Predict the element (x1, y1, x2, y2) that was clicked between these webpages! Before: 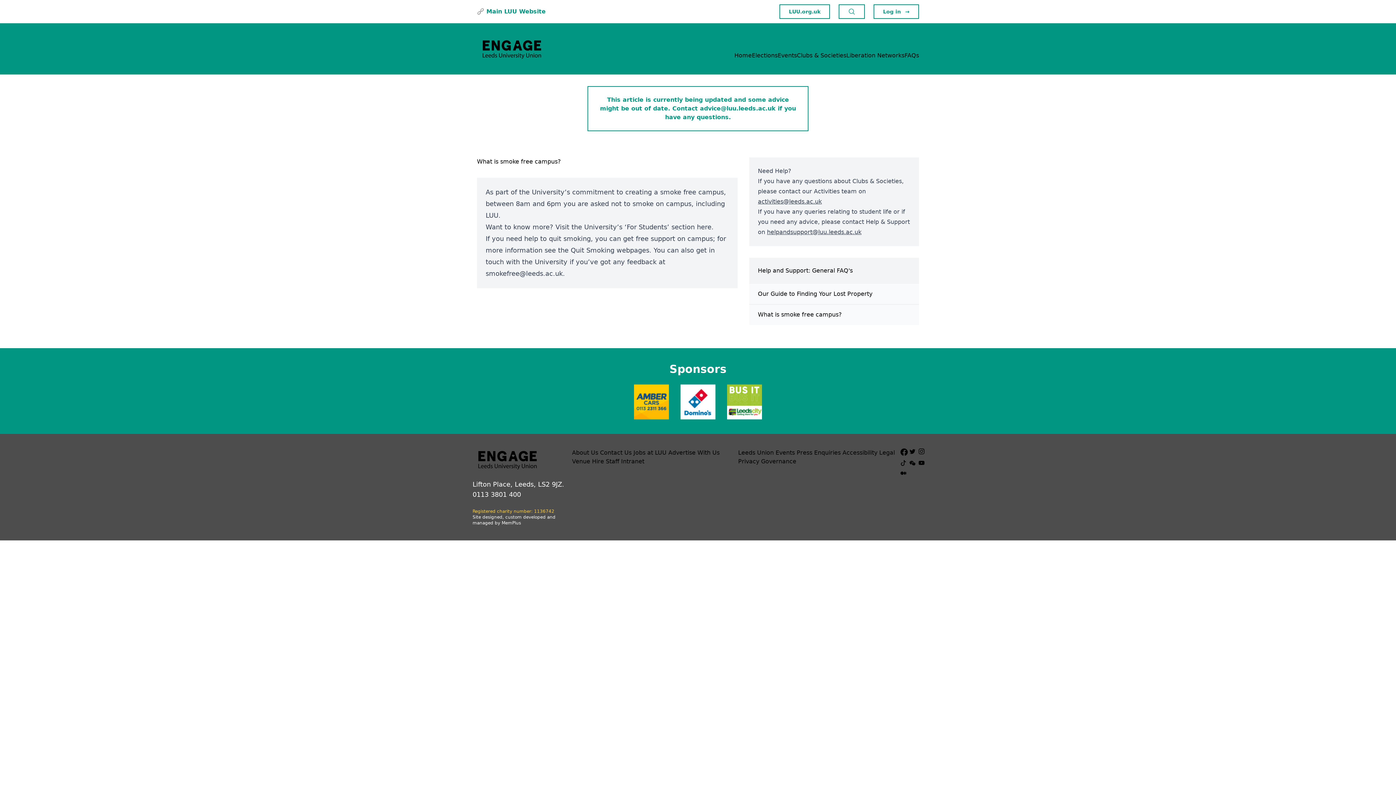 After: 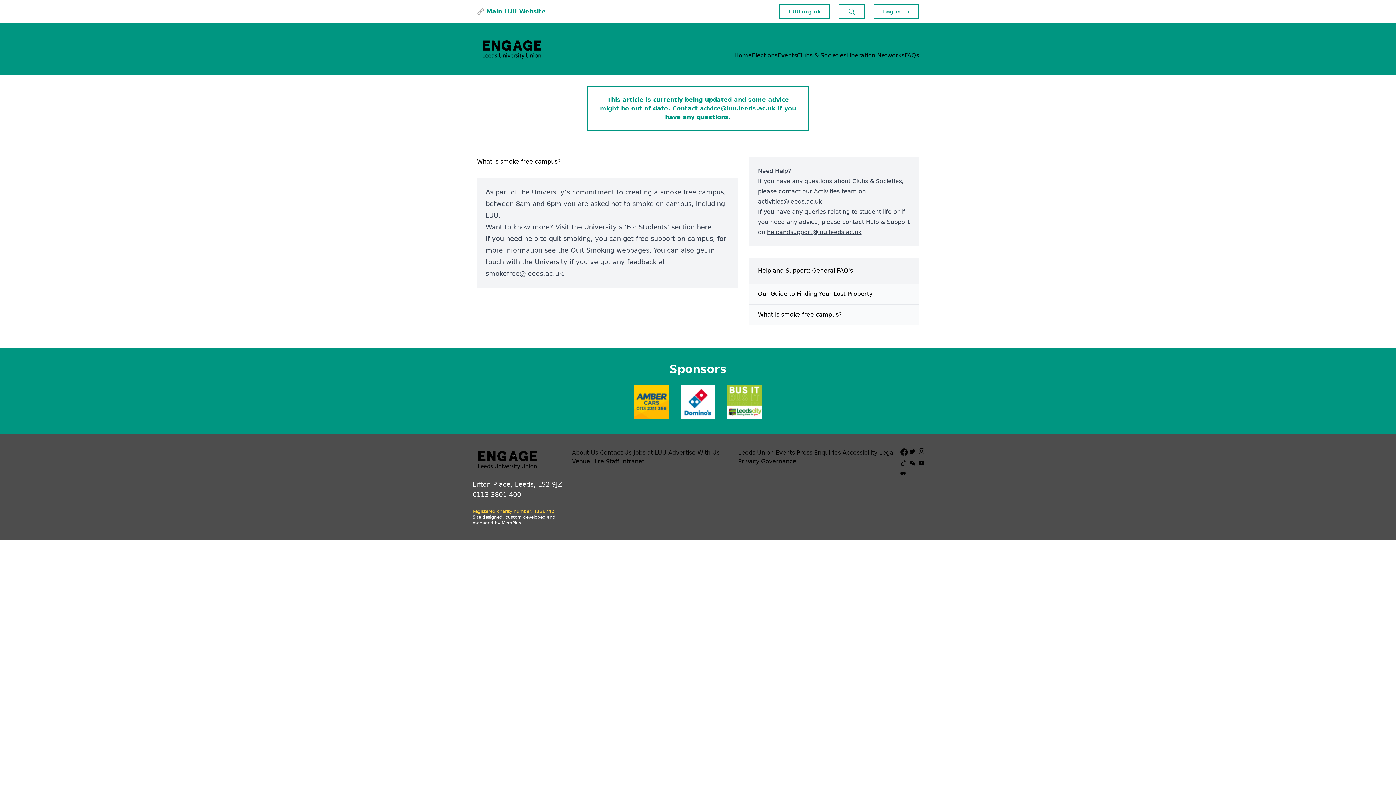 Action: label: smokefree@leeds.ac.uk. bbox: (485, 269, 565, 277)